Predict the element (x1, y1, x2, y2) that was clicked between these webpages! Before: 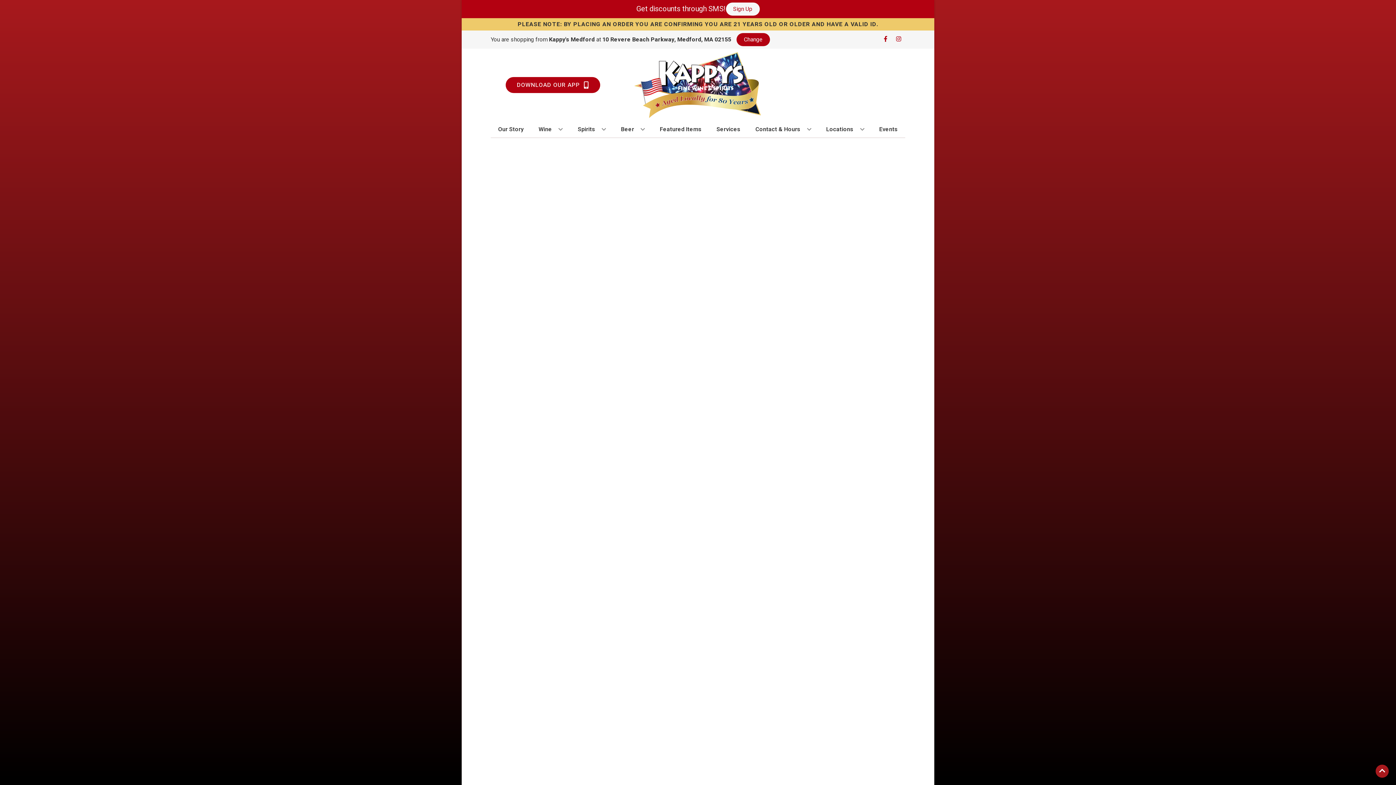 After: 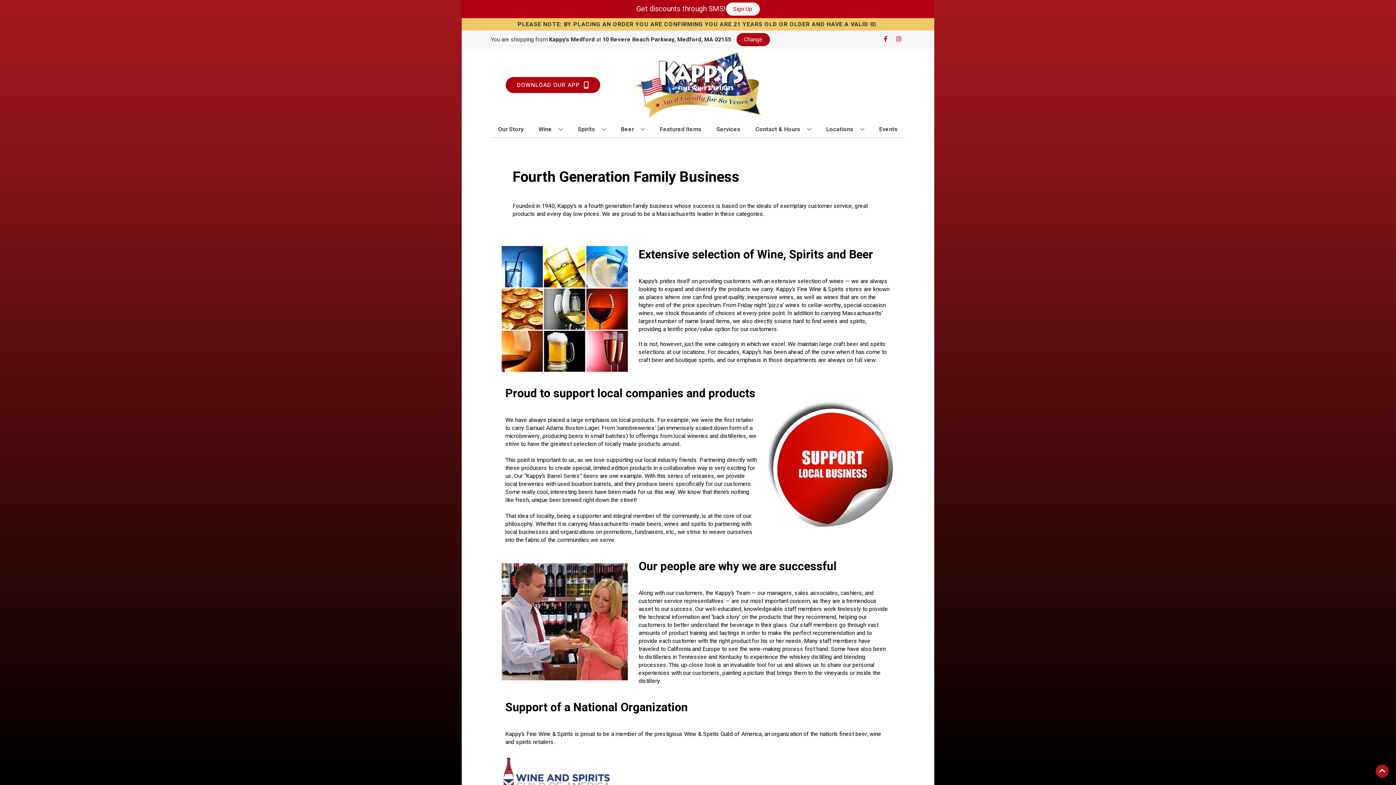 Action: label: Our Story bbox: (495, 121, 526, 137)